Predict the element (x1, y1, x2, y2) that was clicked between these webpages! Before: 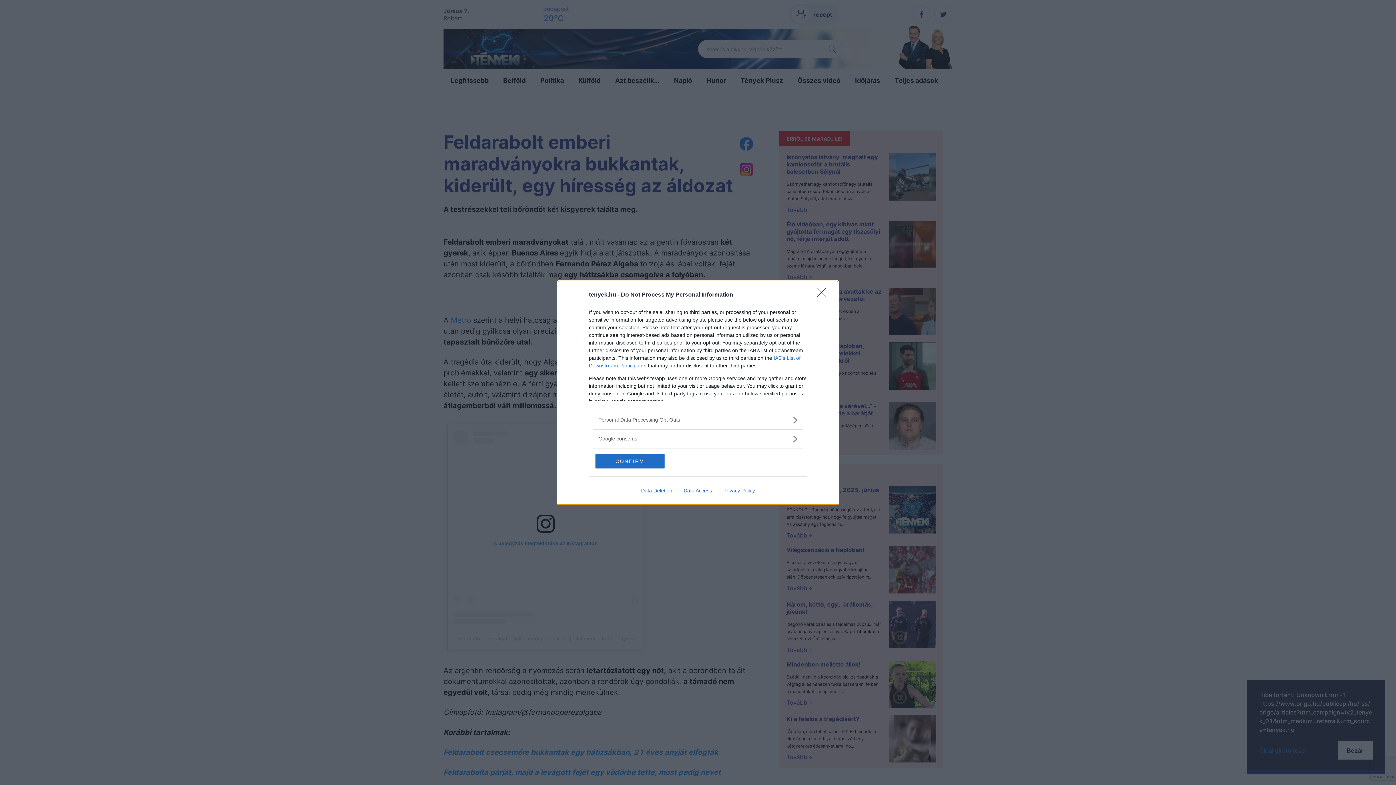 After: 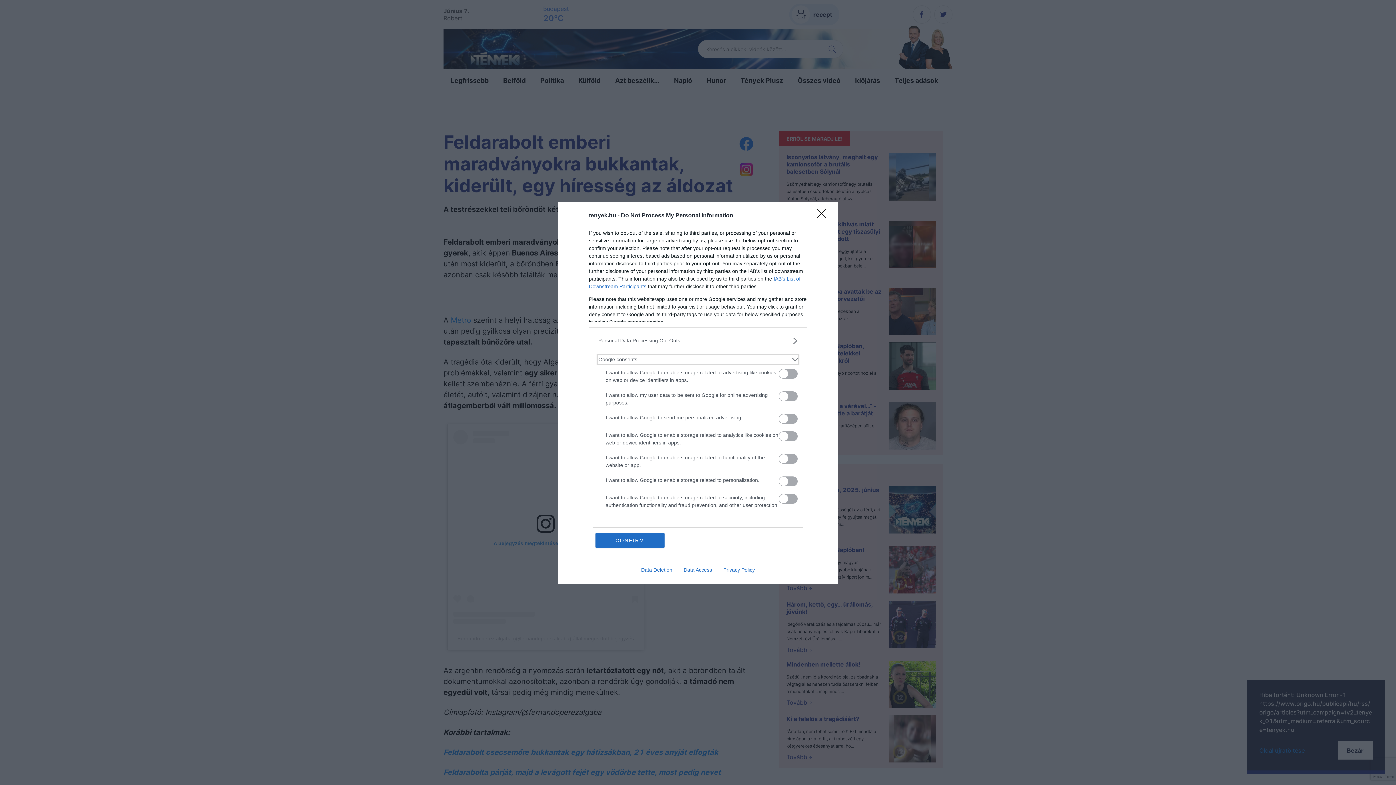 Action: label: Google consents bbox: (598, 435, 797, 442)